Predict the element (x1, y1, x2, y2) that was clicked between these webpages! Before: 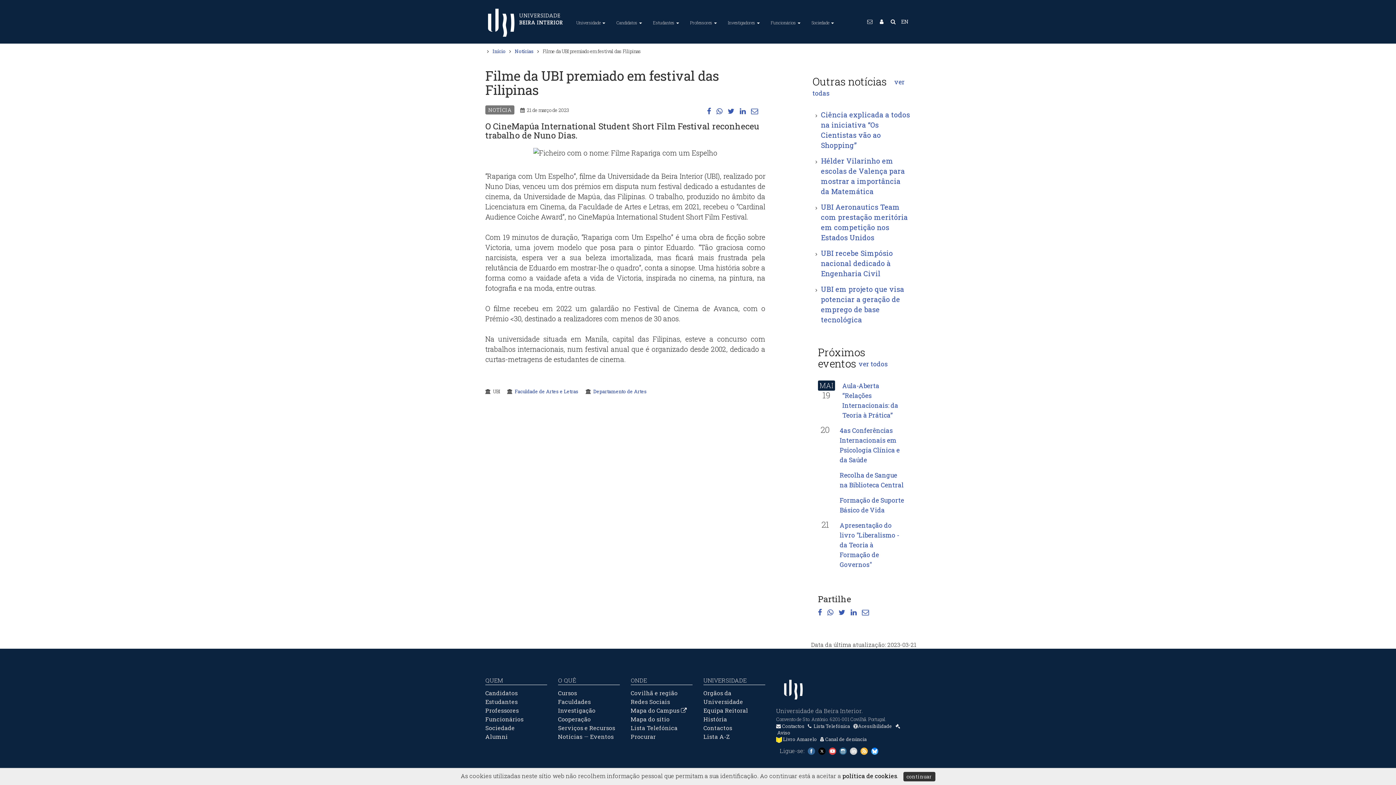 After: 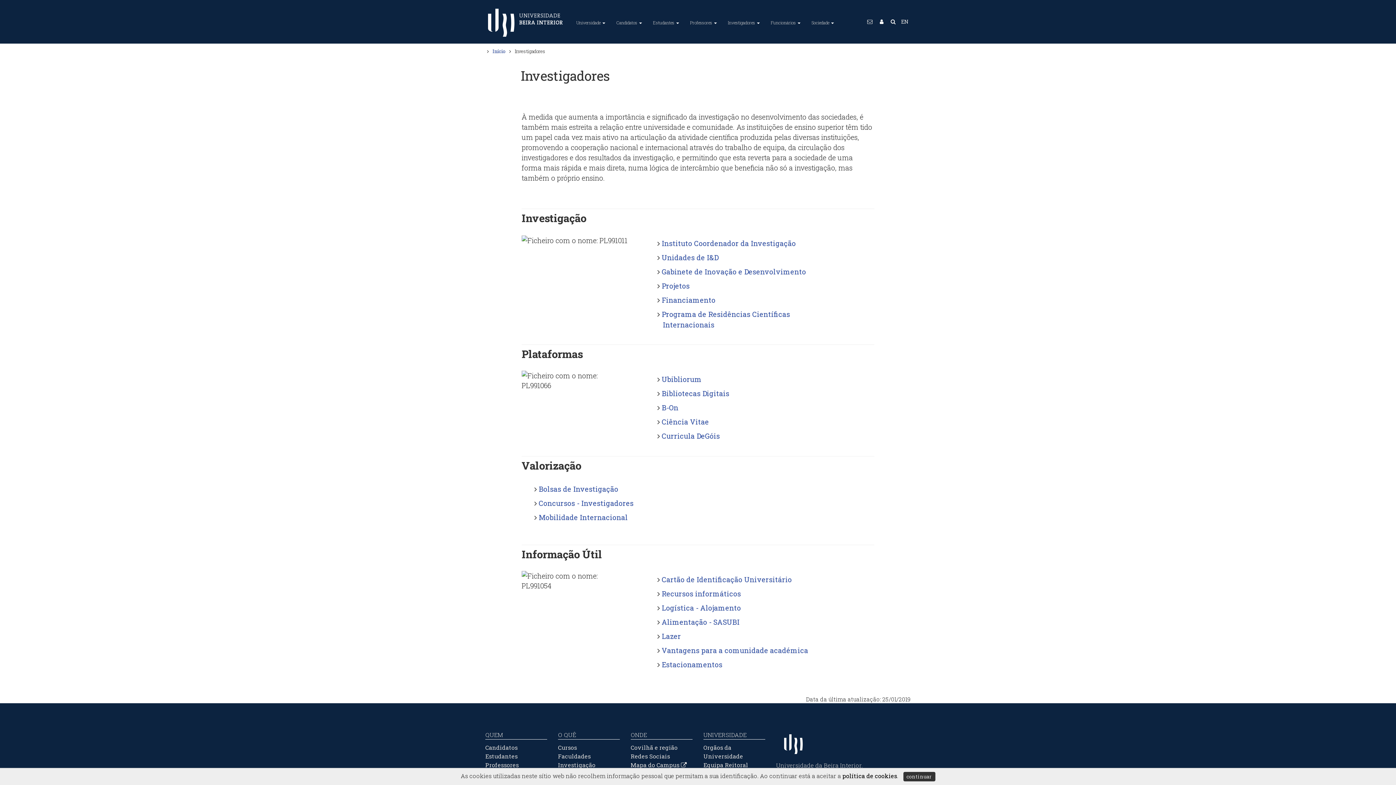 Action: bbox: (722, 0, 765, 43) label: Investigadores 